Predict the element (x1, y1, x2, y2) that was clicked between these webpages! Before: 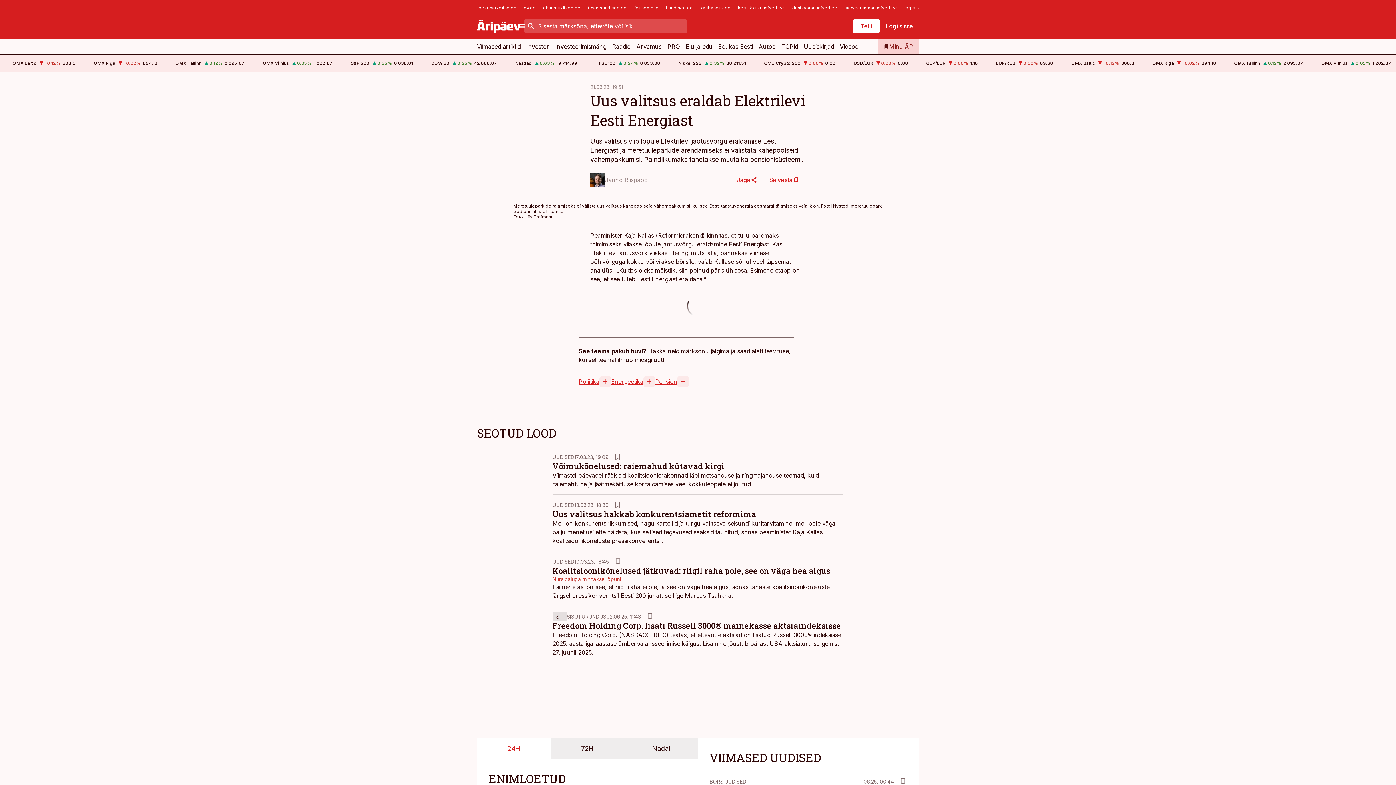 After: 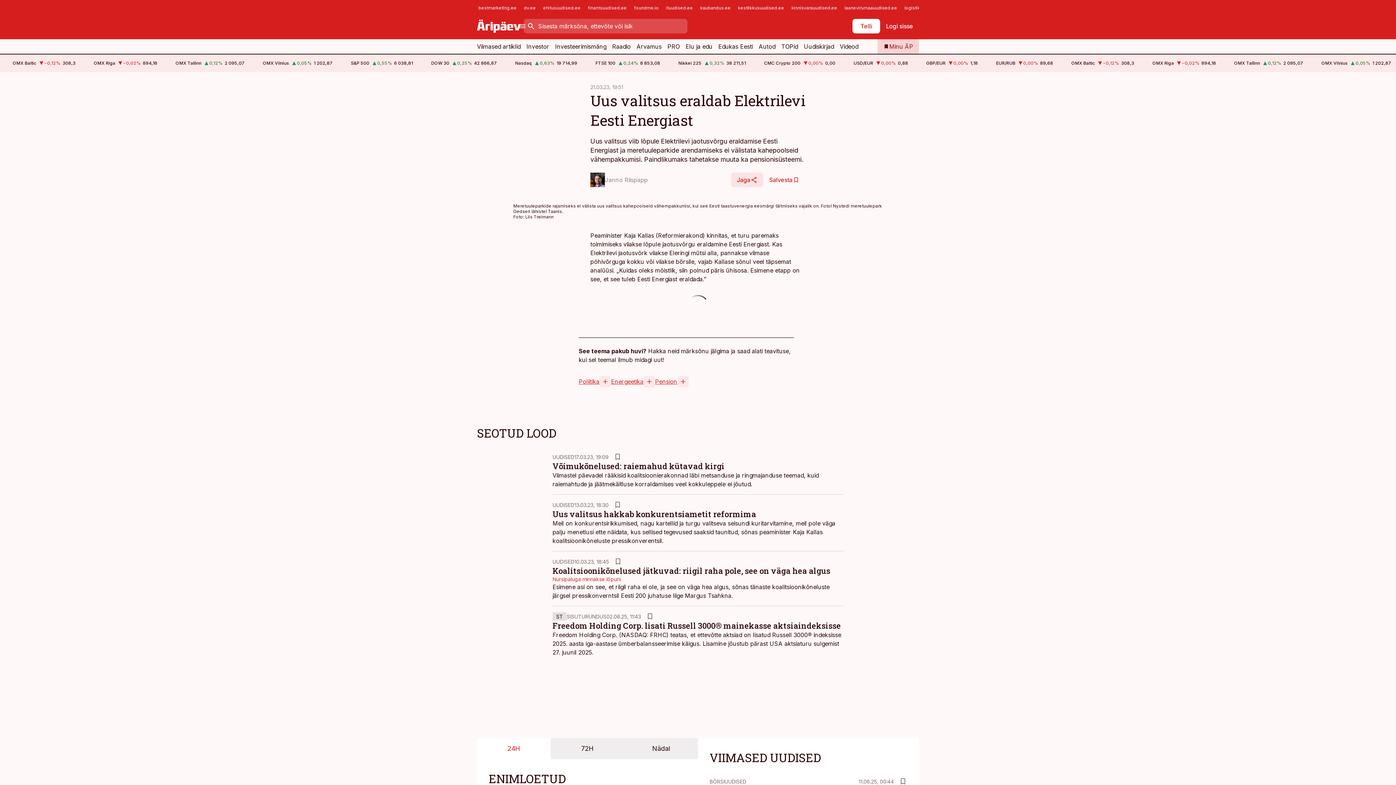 Action: label: Jaga bbox: (731, 172, 763, 187)